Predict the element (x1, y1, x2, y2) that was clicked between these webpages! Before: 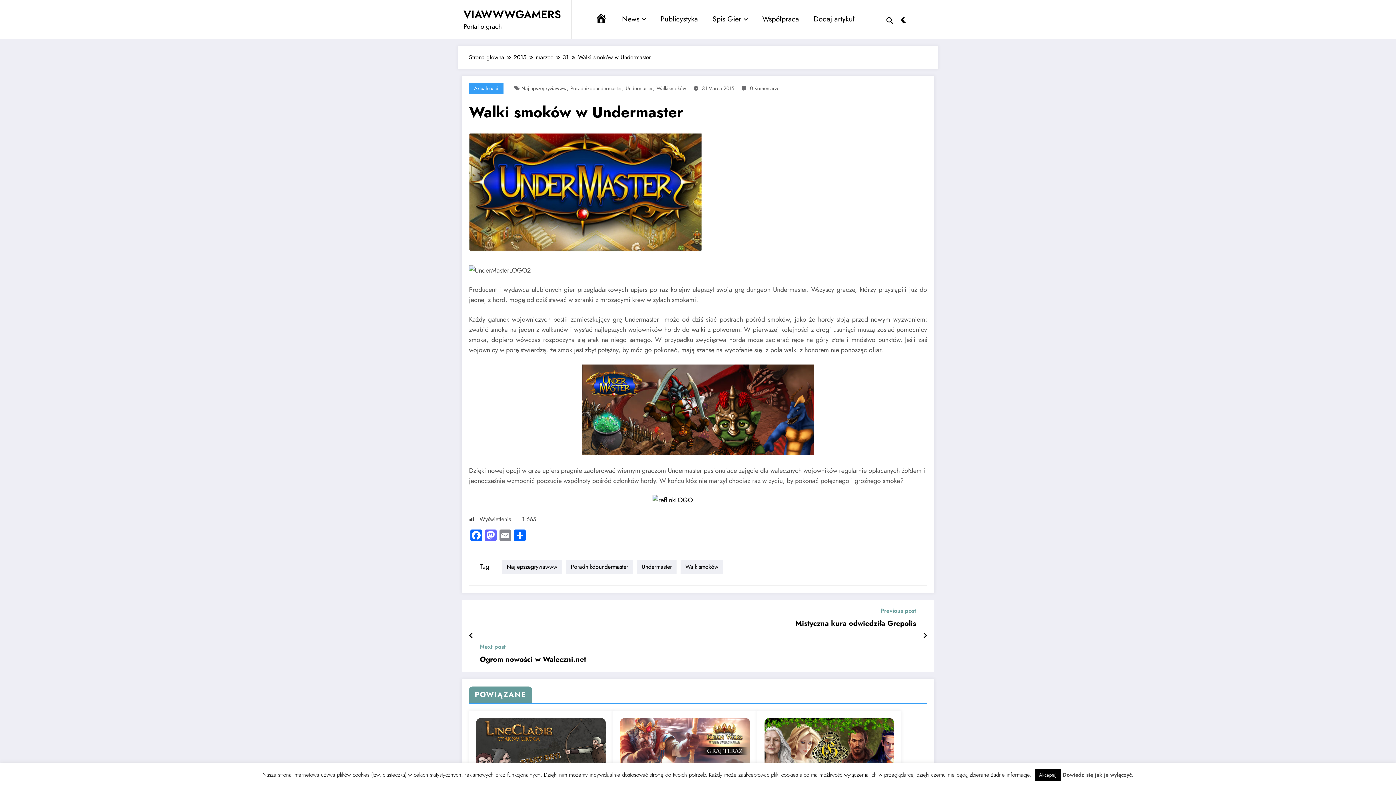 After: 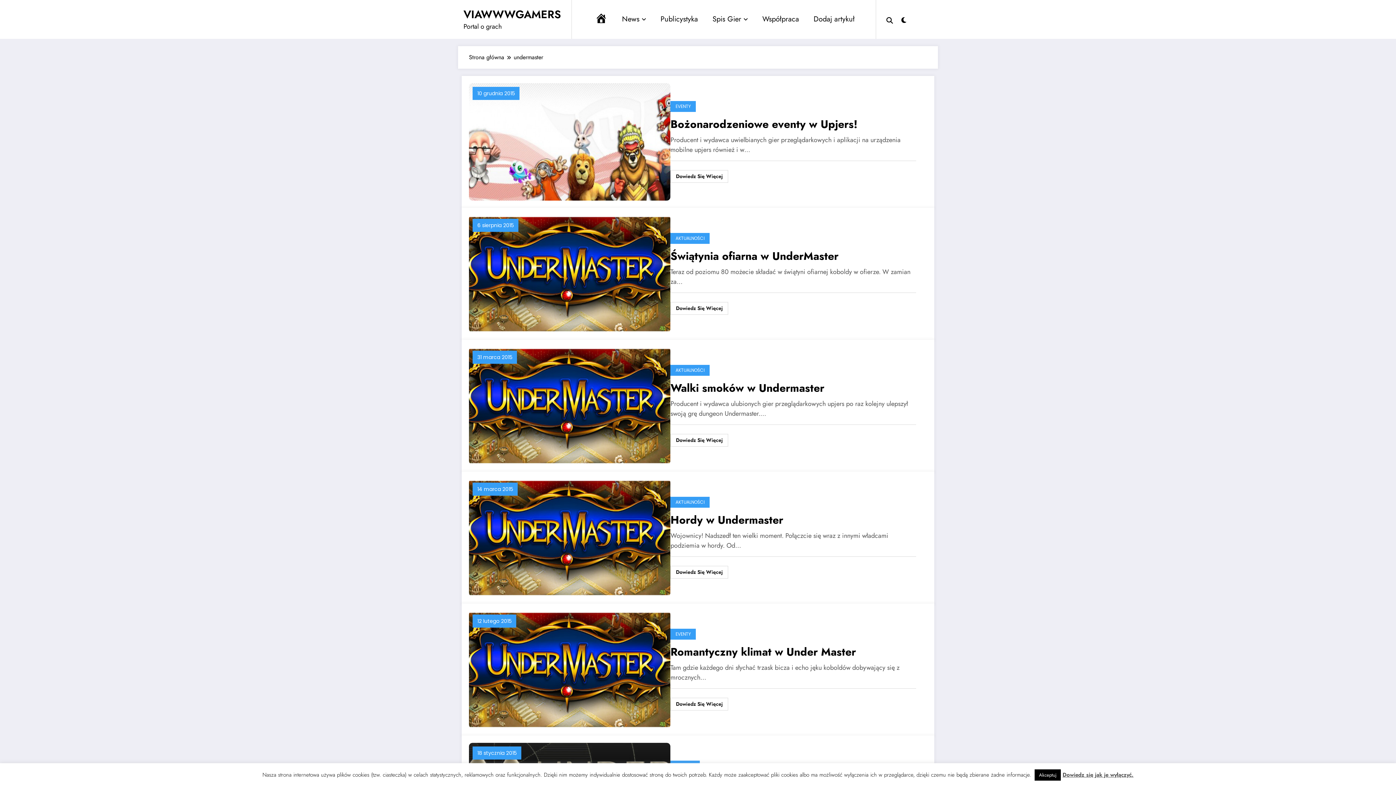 Action: bbox: (625, 84, 653, 91) label: Undermaster